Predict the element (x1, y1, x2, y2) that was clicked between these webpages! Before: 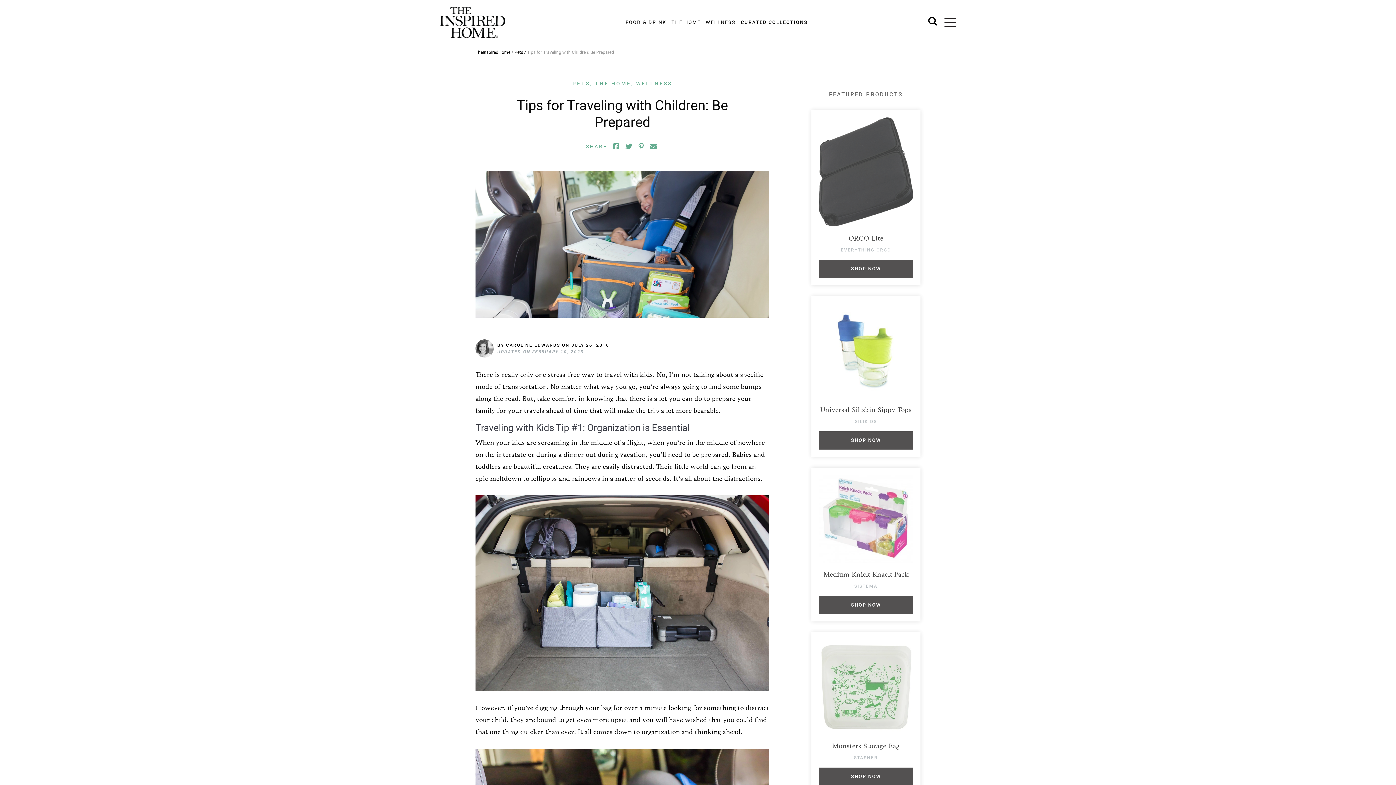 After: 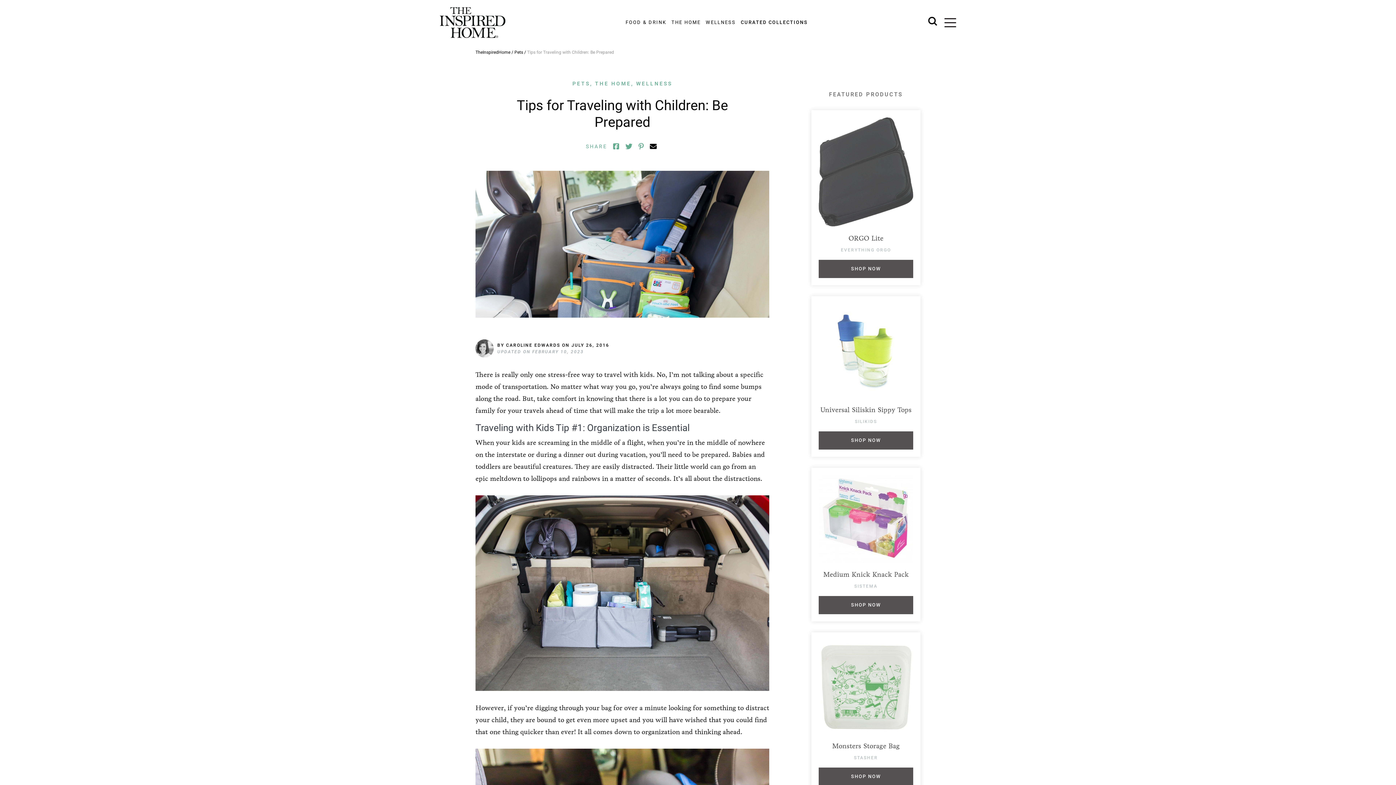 Action: bbox: (647, 142, 659, 150)